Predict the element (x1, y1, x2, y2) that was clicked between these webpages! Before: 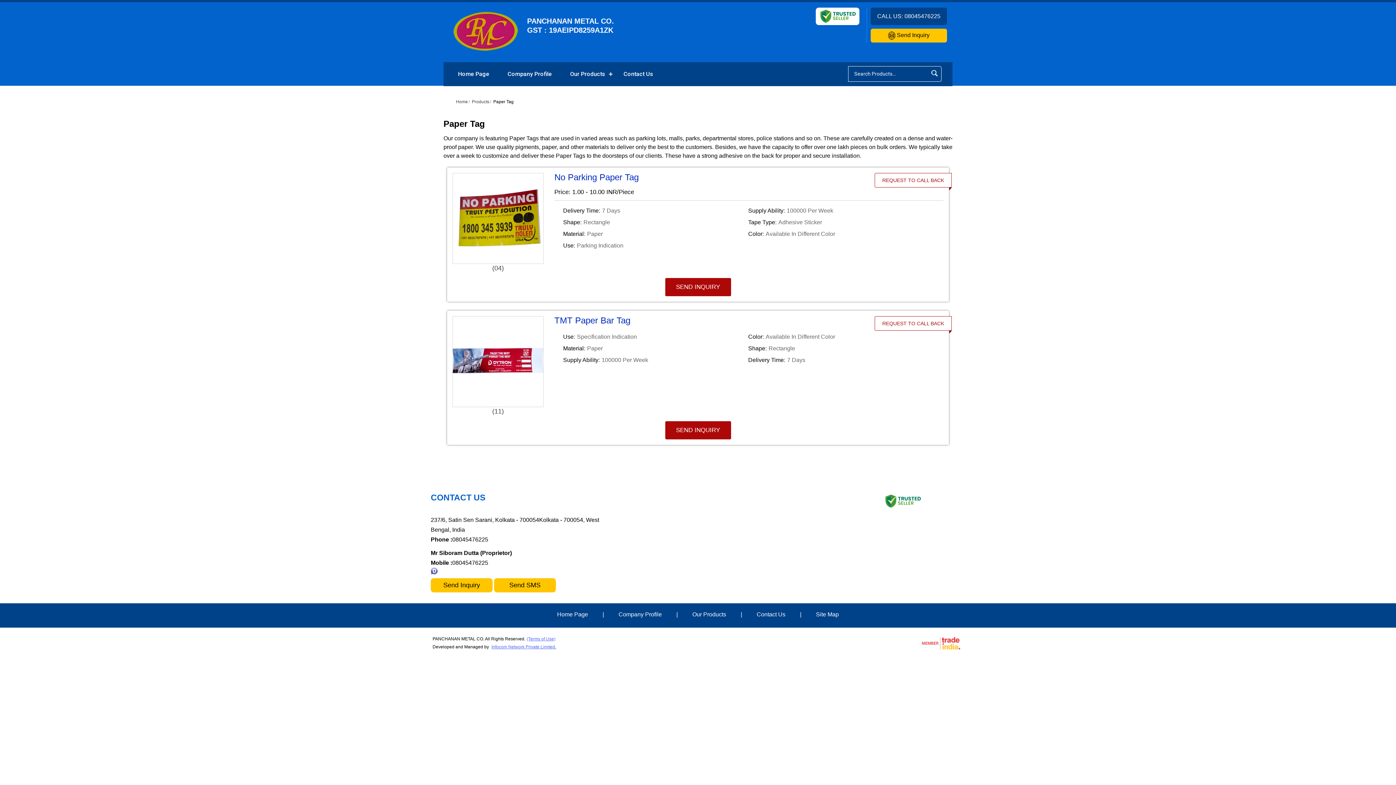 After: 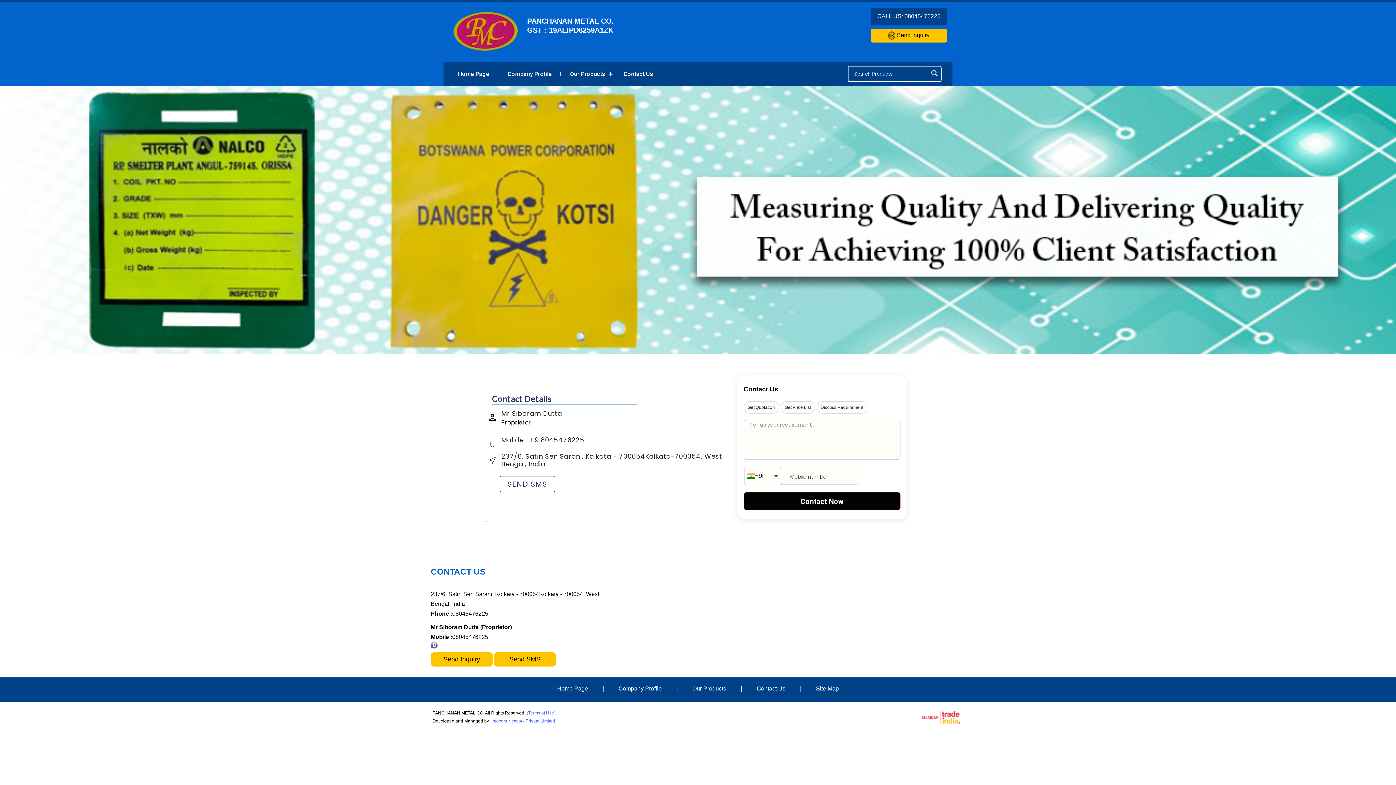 Action: bbox: (614, 62, 662, 86) label: Contact Us